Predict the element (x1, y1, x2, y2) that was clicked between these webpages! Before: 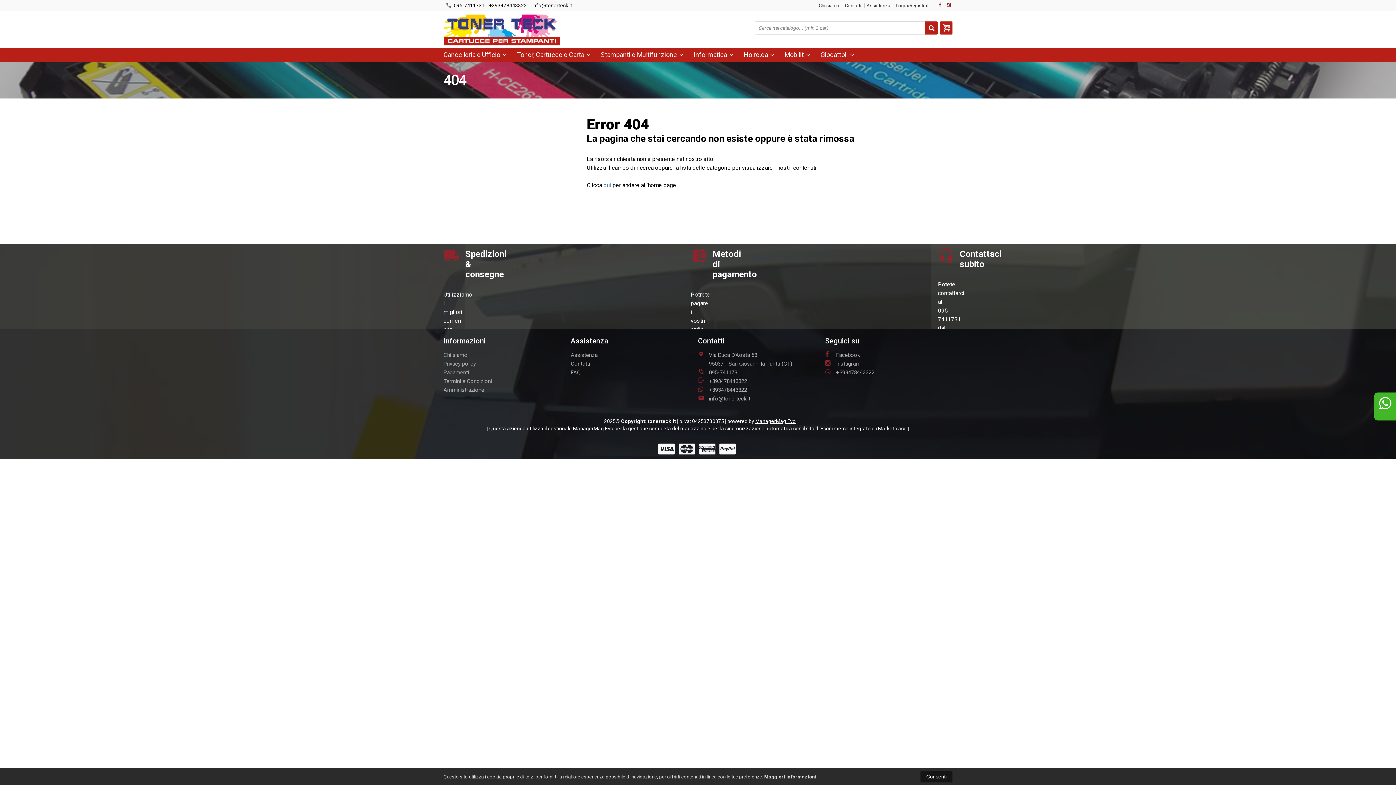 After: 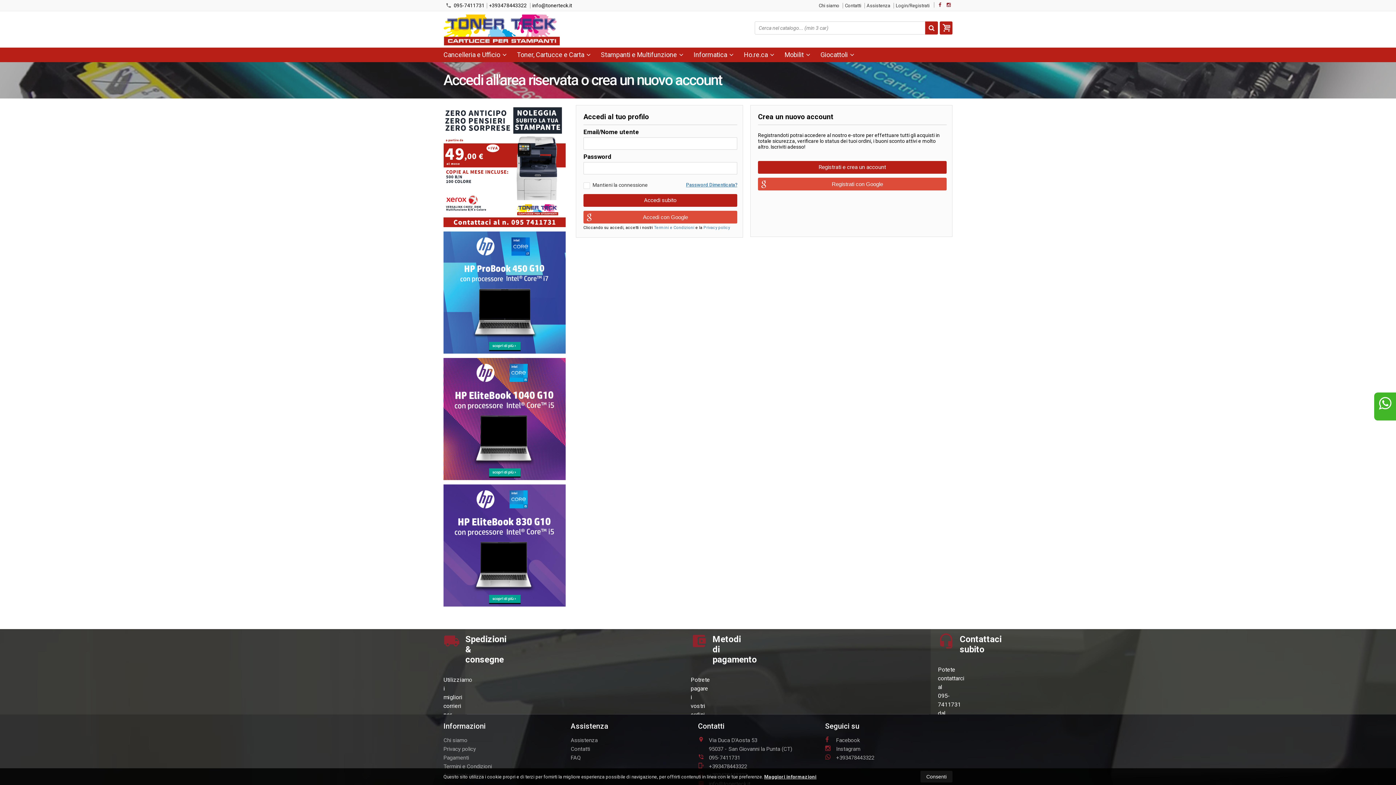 Action: label: Assistenza bbox: (570, 350, 597, 359)